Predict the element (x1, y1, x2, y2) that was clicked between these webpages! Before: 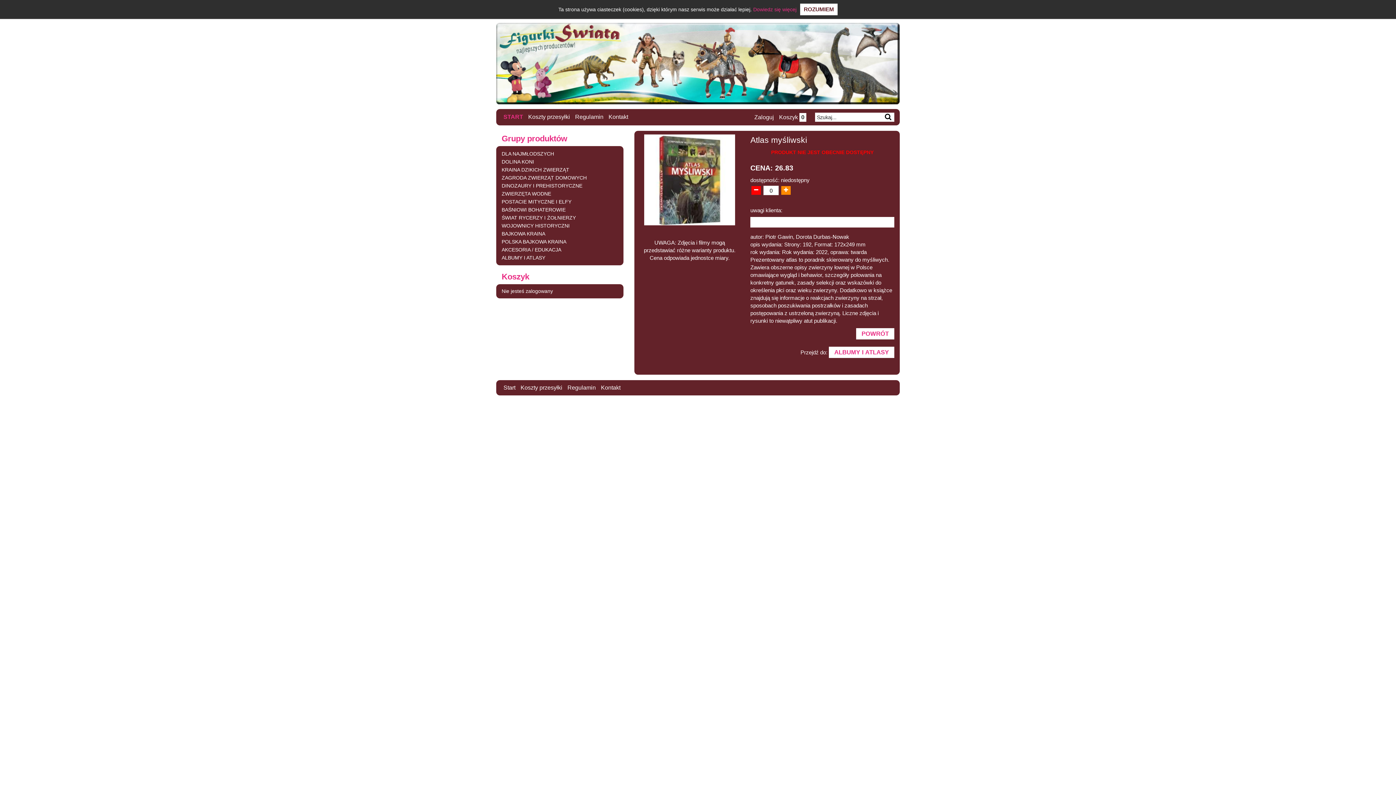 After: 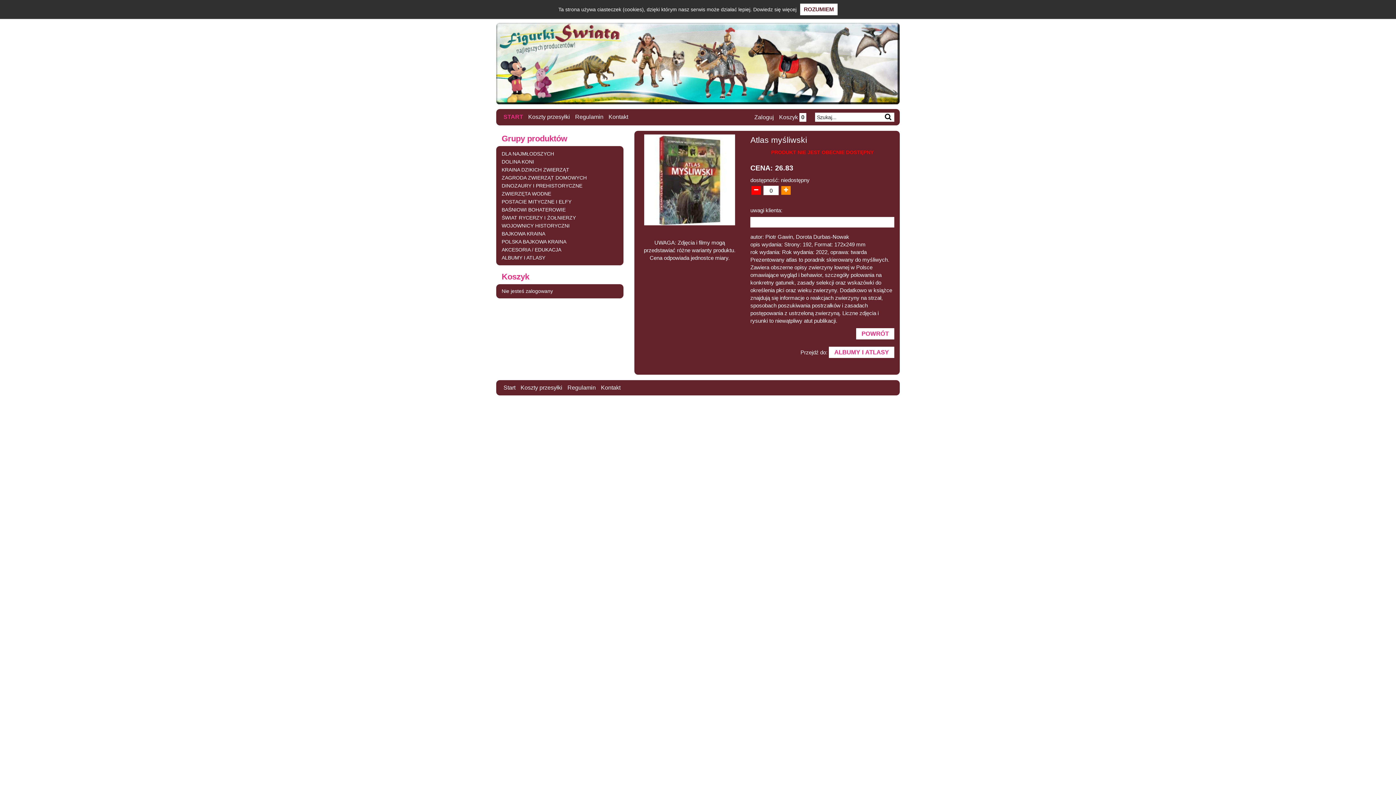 Action: label: Dowiedz się więcej bbox: (753, 6, 796, 12)